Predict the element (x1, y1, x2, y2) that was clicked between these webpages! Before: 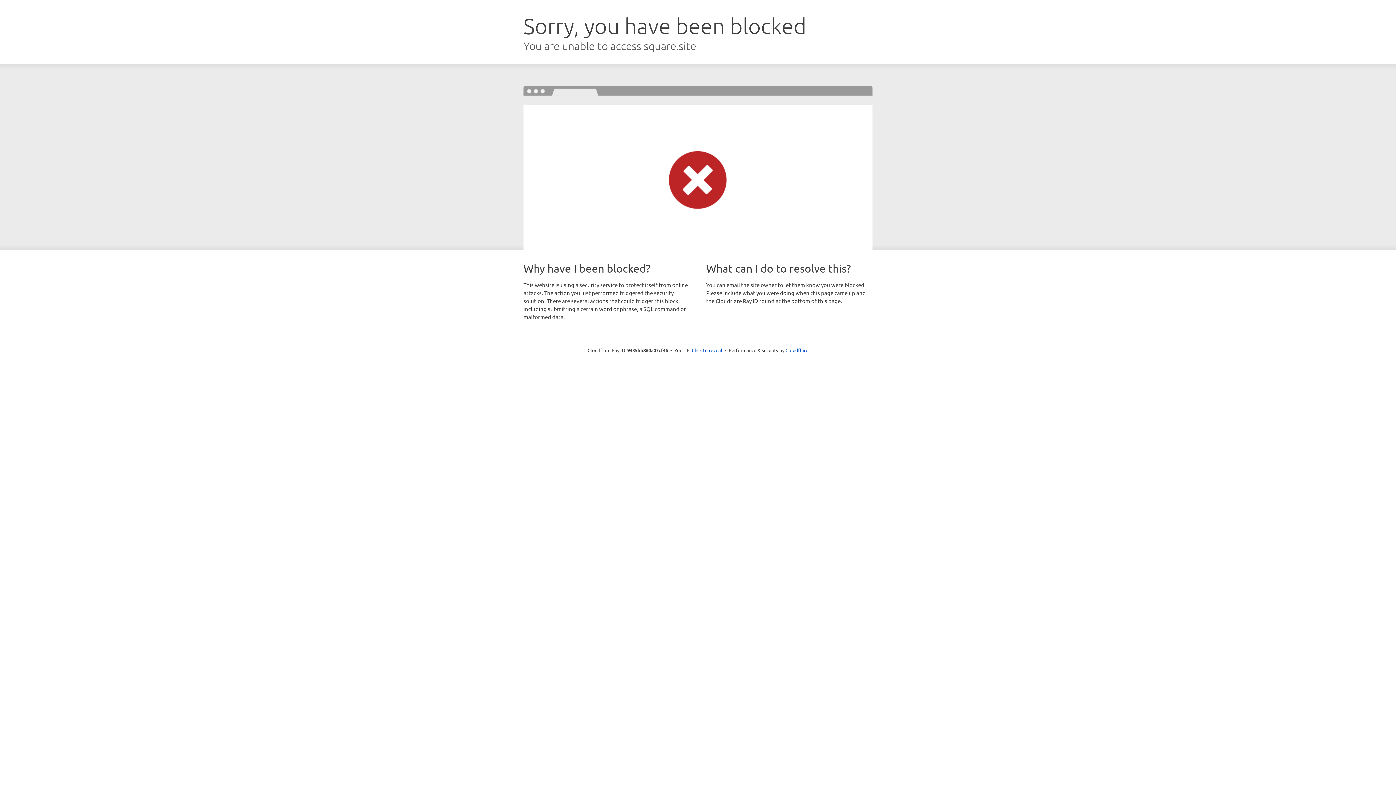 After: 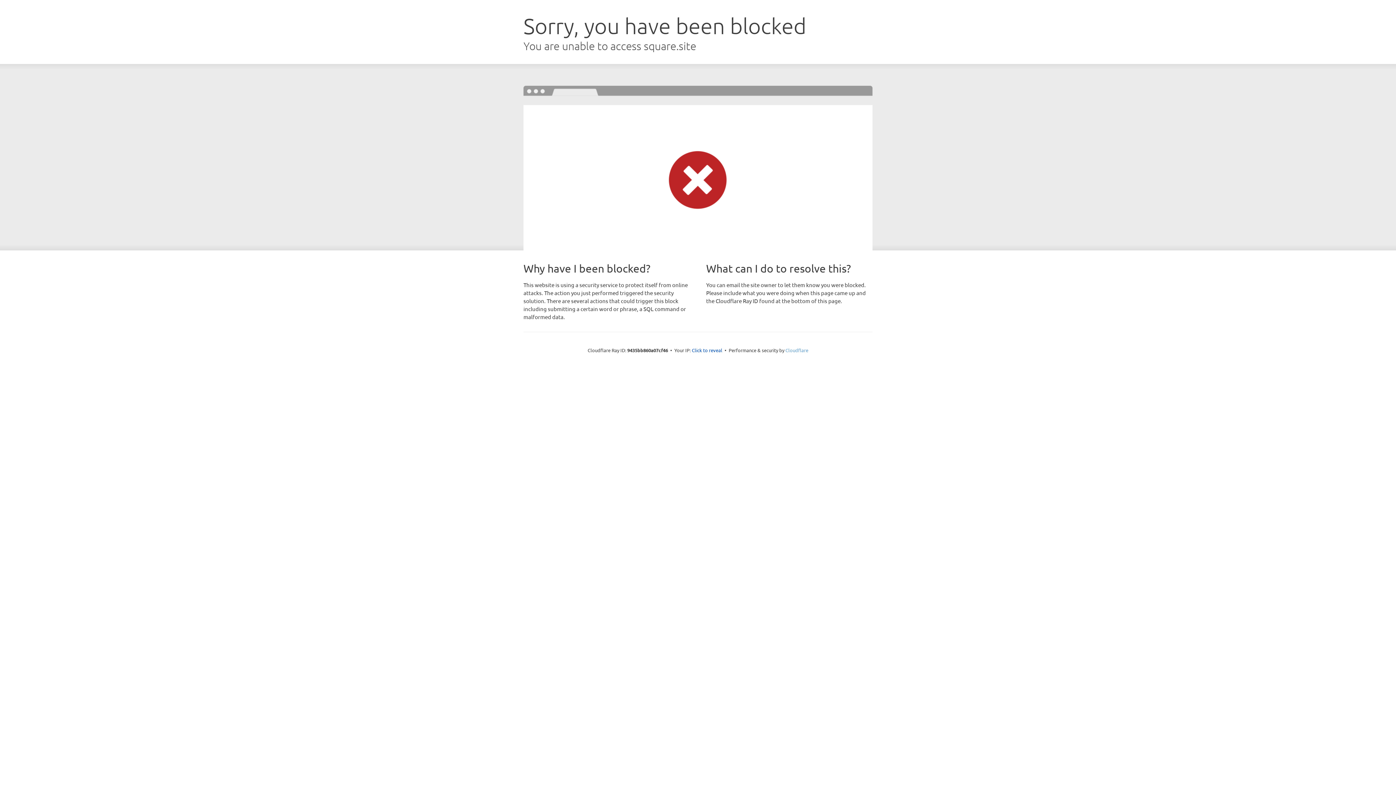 Action: label: Cloudflare bbox: (785, 347, 808, 353)